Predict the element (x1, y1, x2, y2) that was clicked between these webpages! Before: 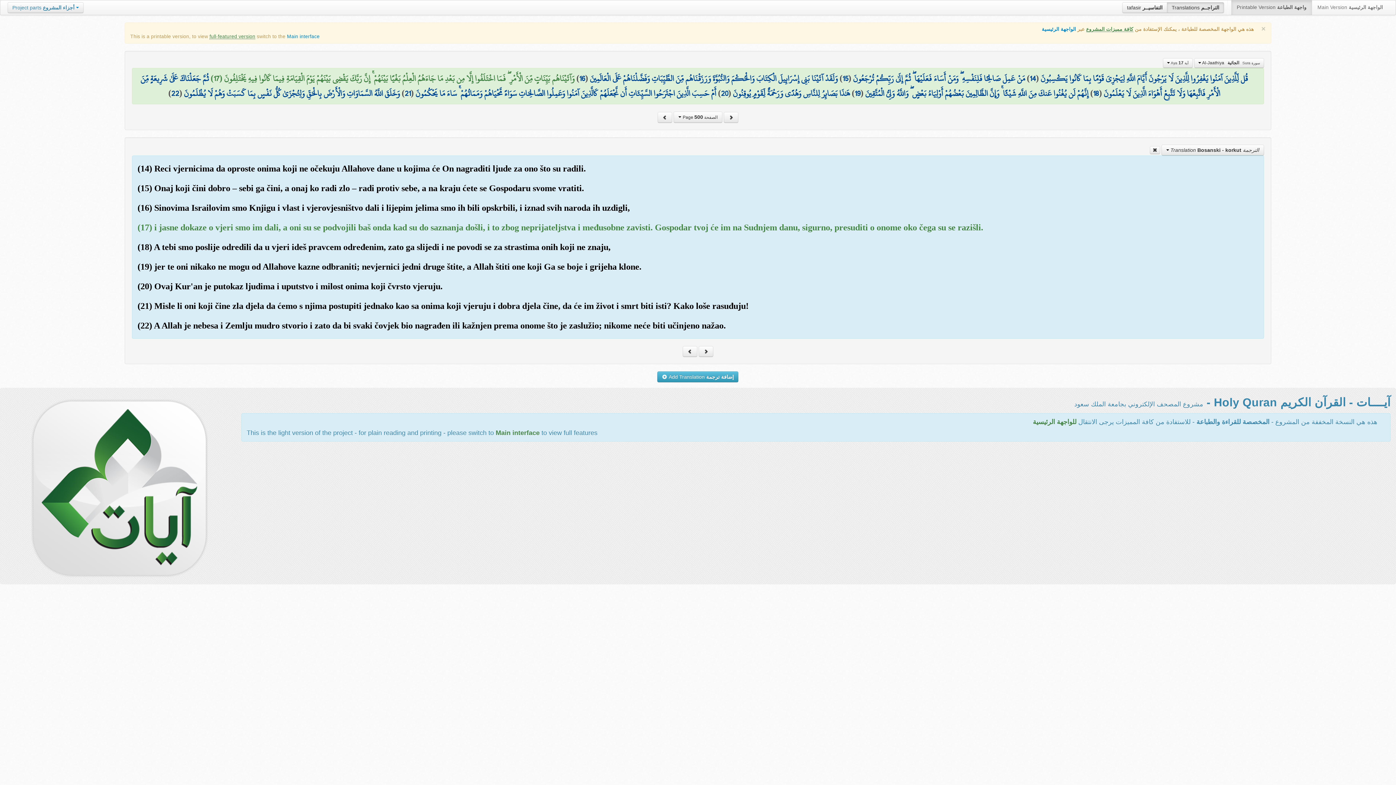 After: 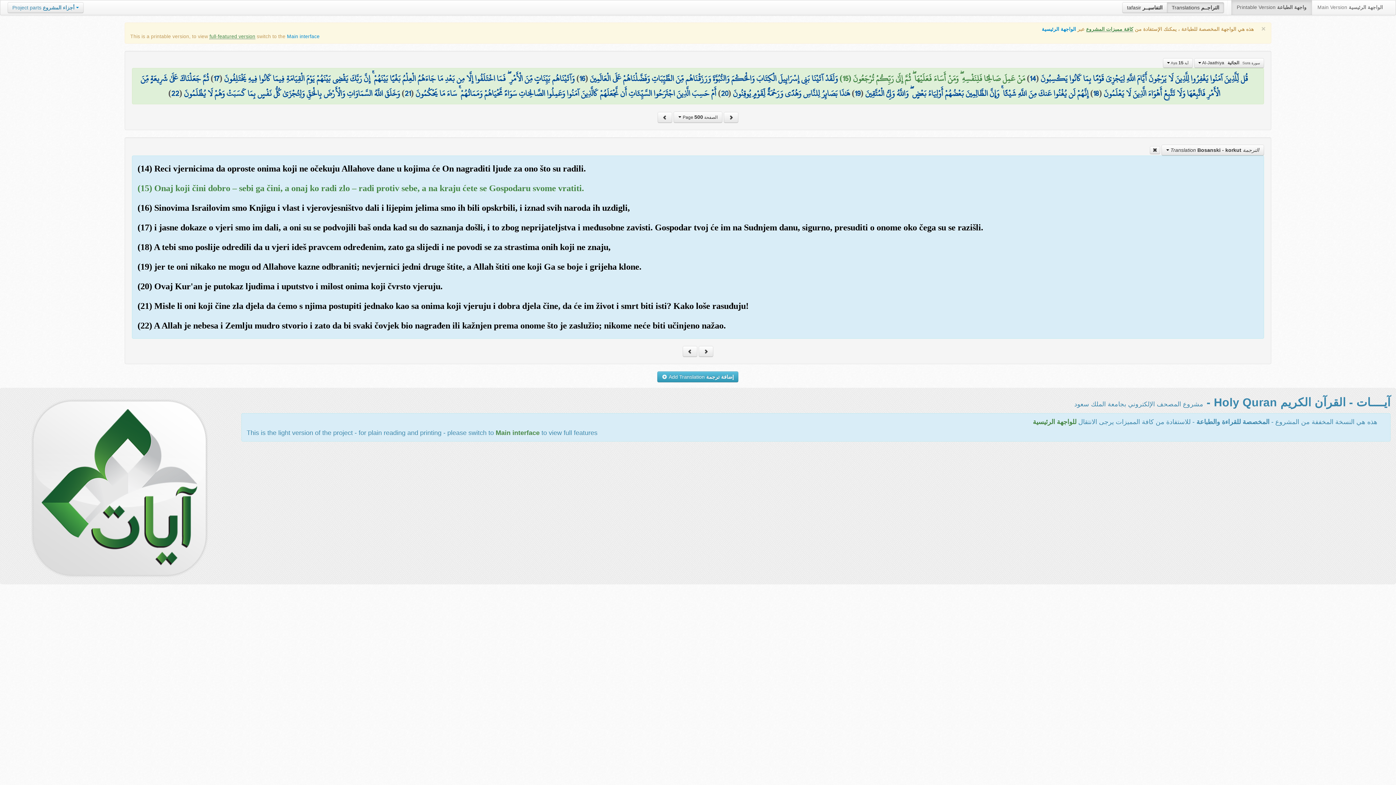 Action: bbox: (842, 70, 848, 86) label: 15